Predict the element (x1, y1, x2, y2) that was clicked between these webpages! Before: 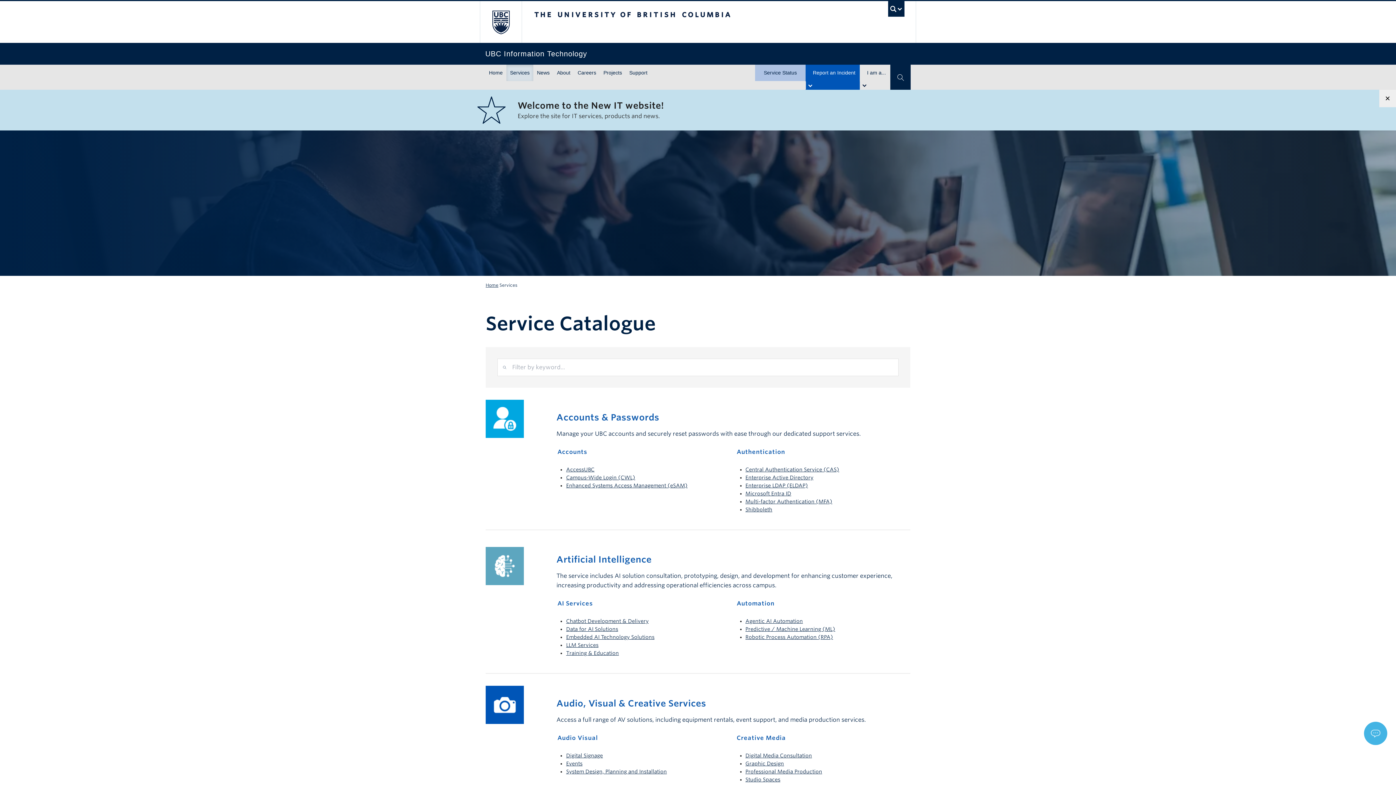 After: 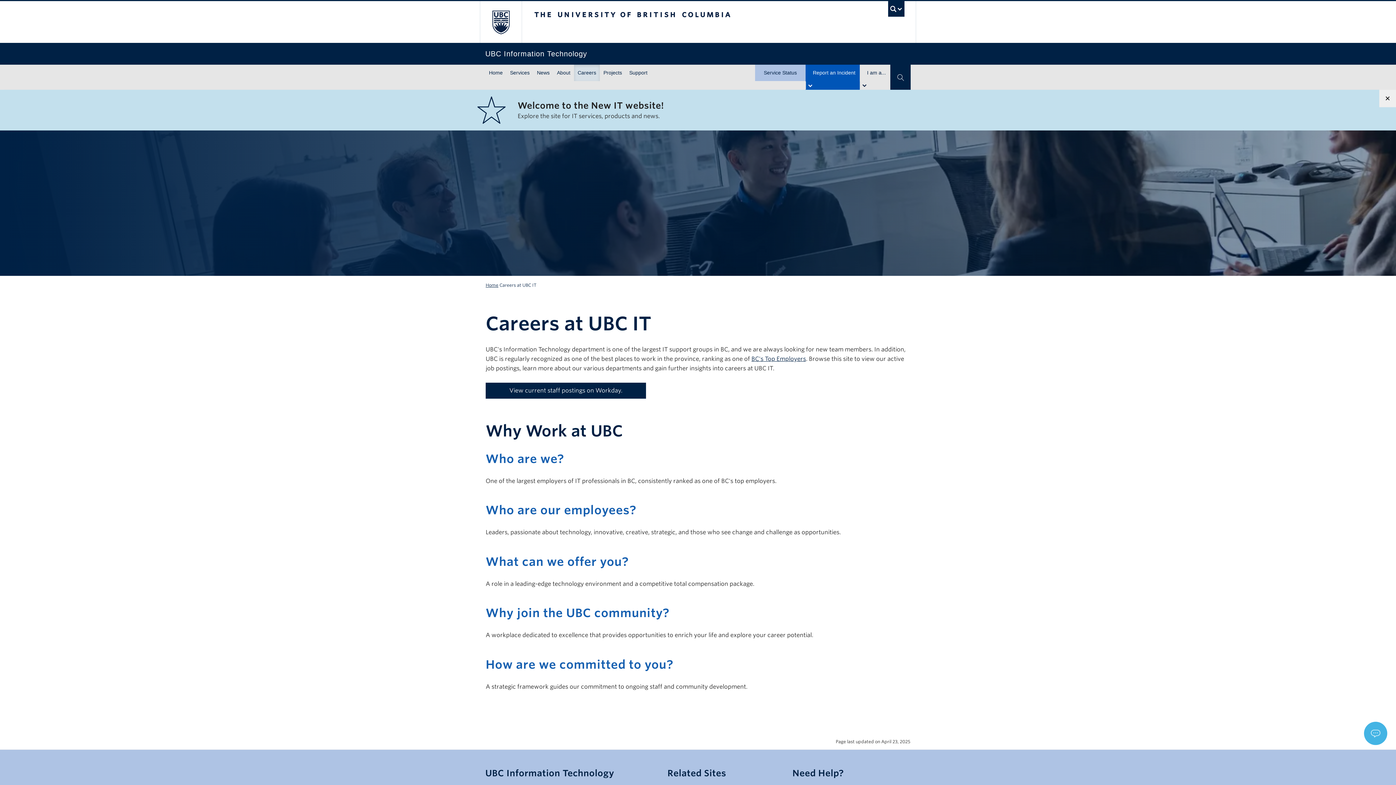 Action: bbox: (574, 64, 600, 81) label: Careers